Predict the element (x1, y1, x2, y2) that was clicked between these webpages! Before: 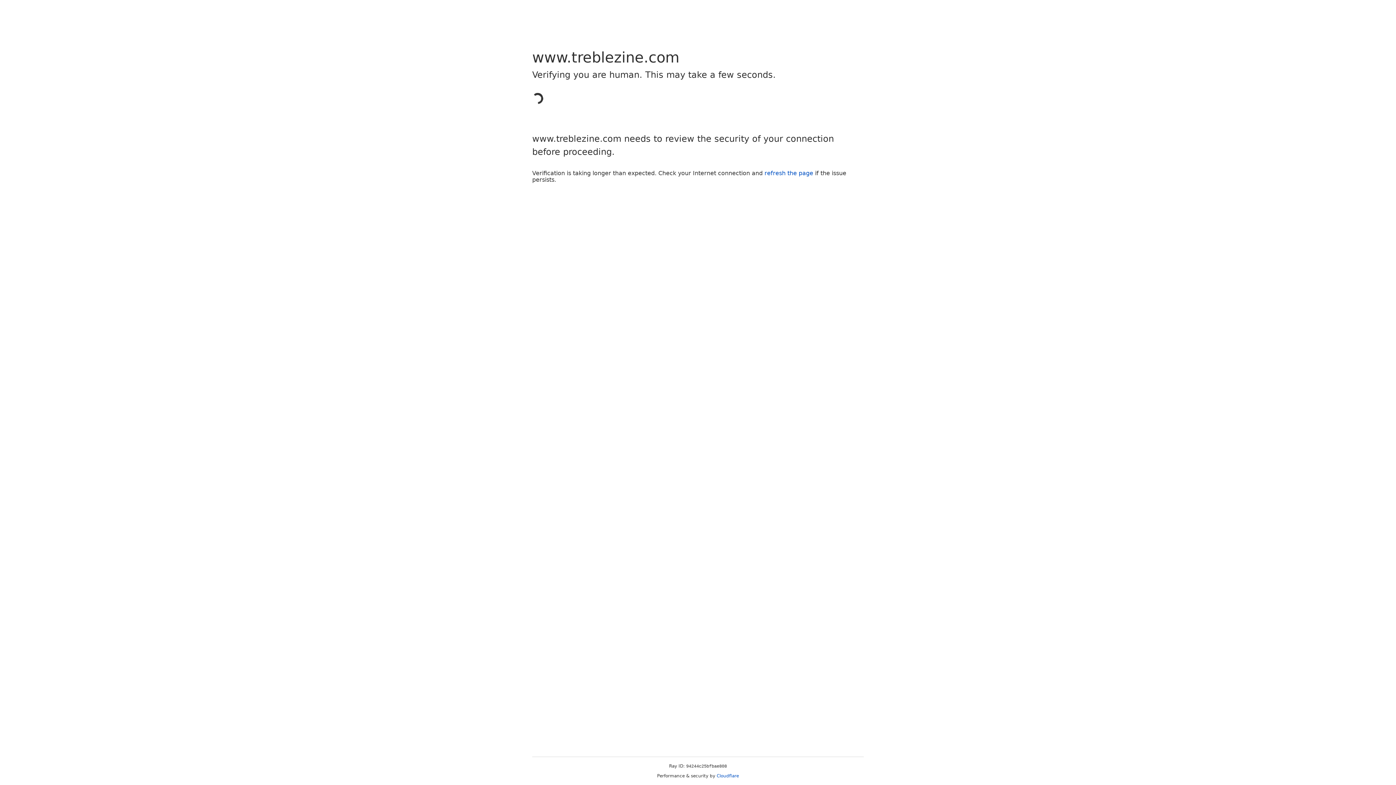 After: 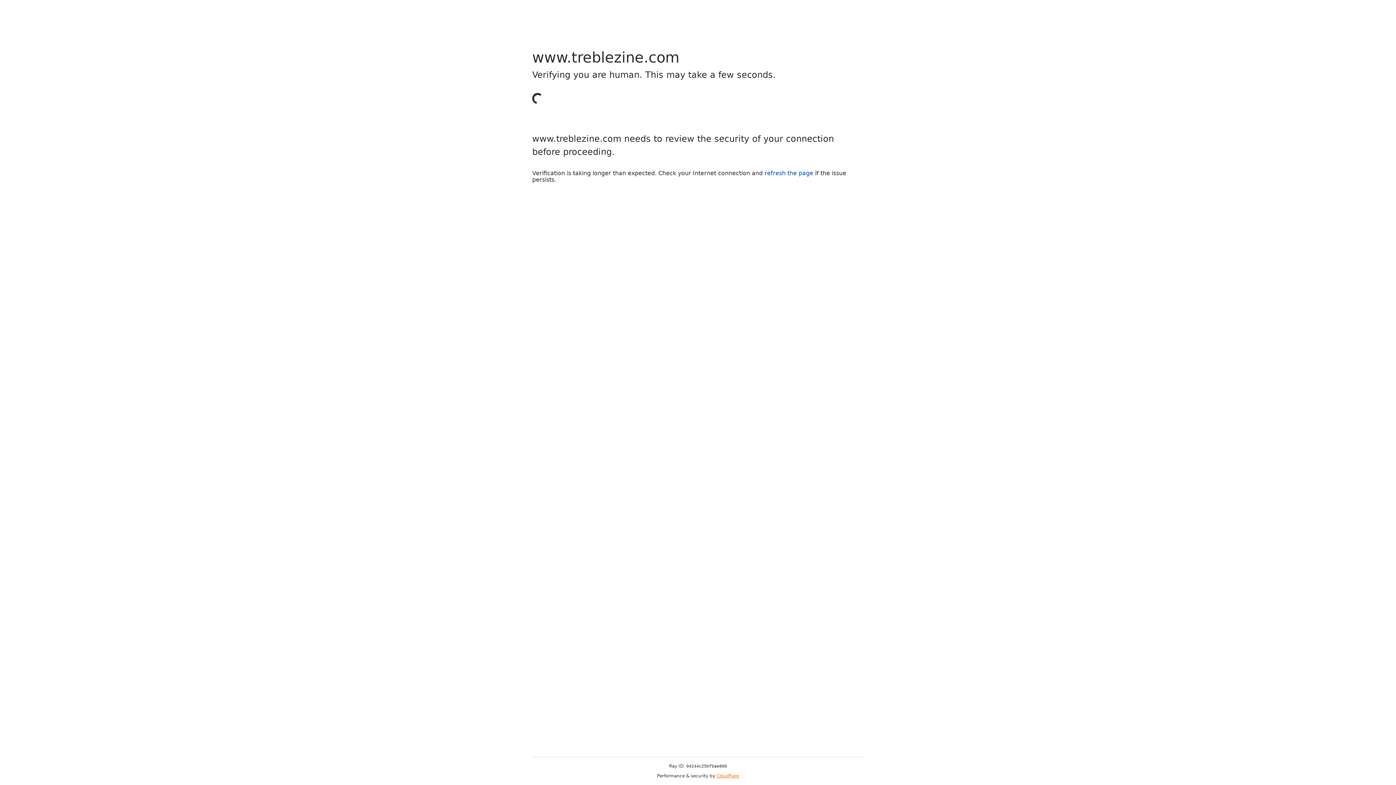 Action: label: Cloudflare bbox: (716, 773, 739, 778)